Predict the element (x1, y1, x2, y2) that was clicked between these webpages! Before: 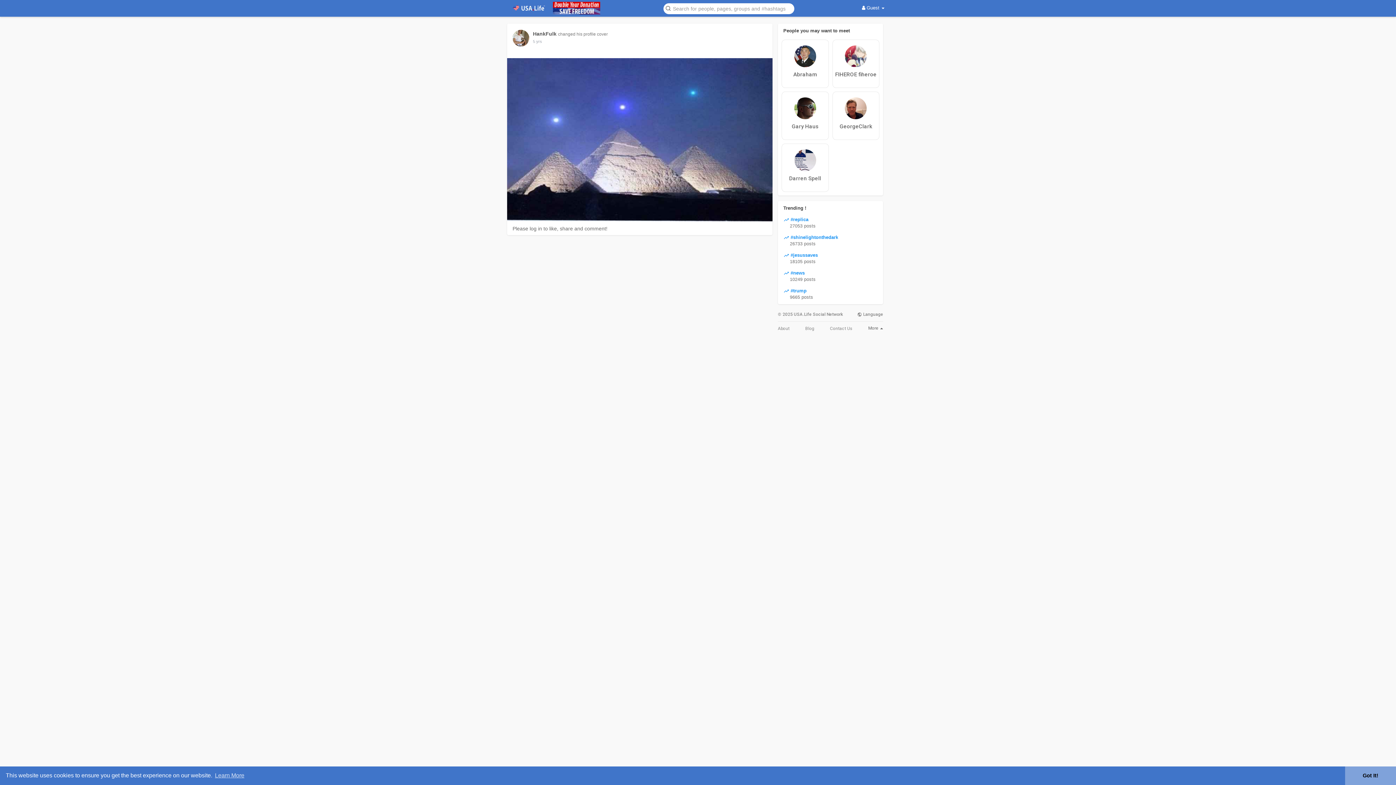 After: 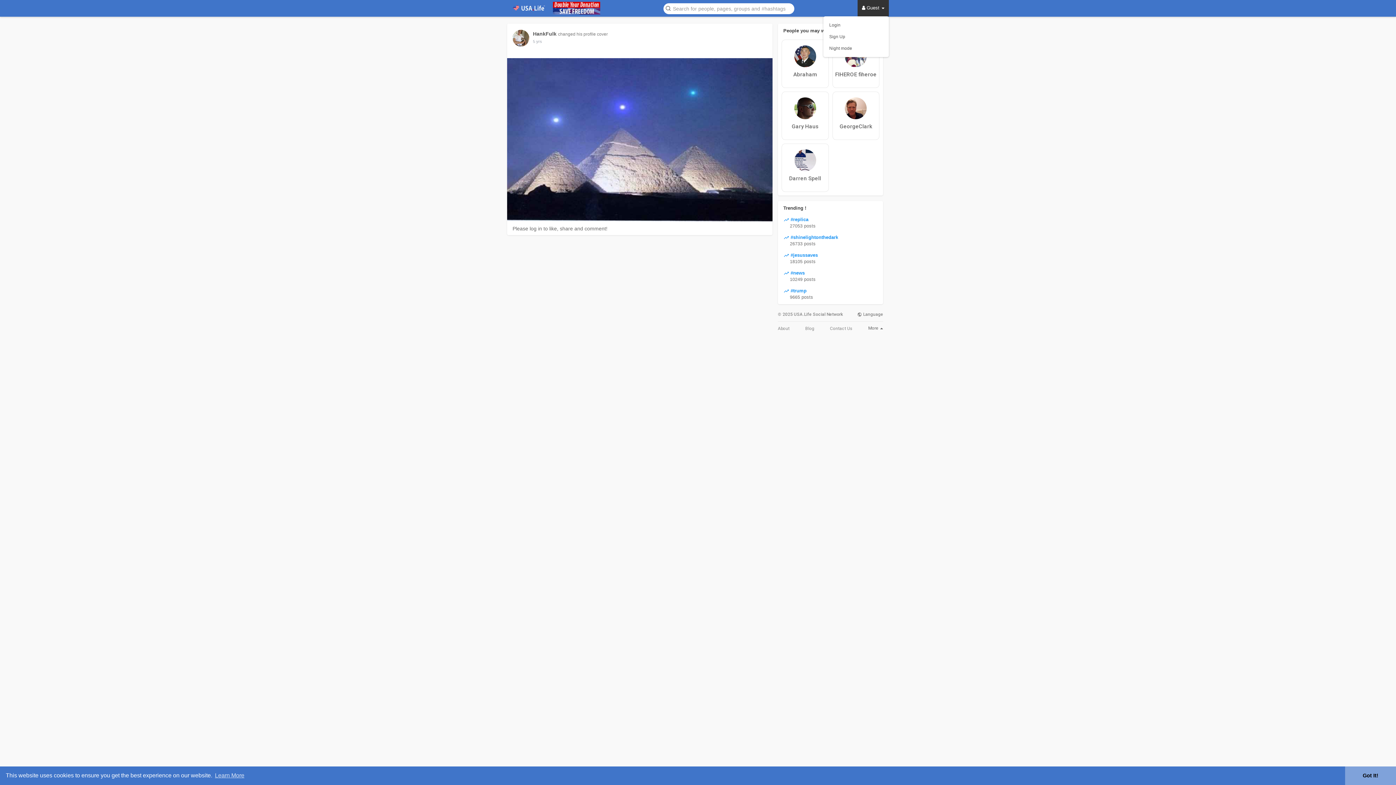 Action: label:  Guest  bbox: (857, 0, 889, 16)